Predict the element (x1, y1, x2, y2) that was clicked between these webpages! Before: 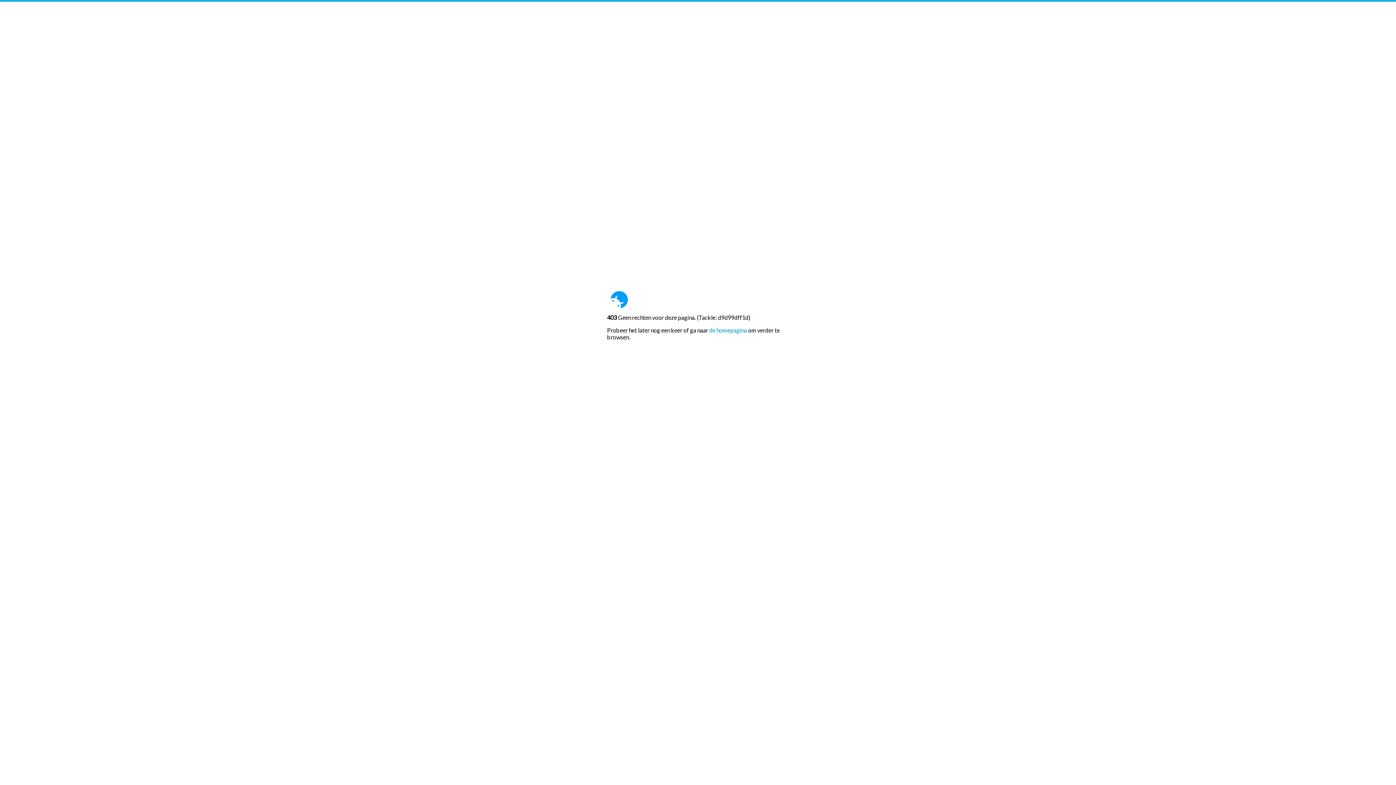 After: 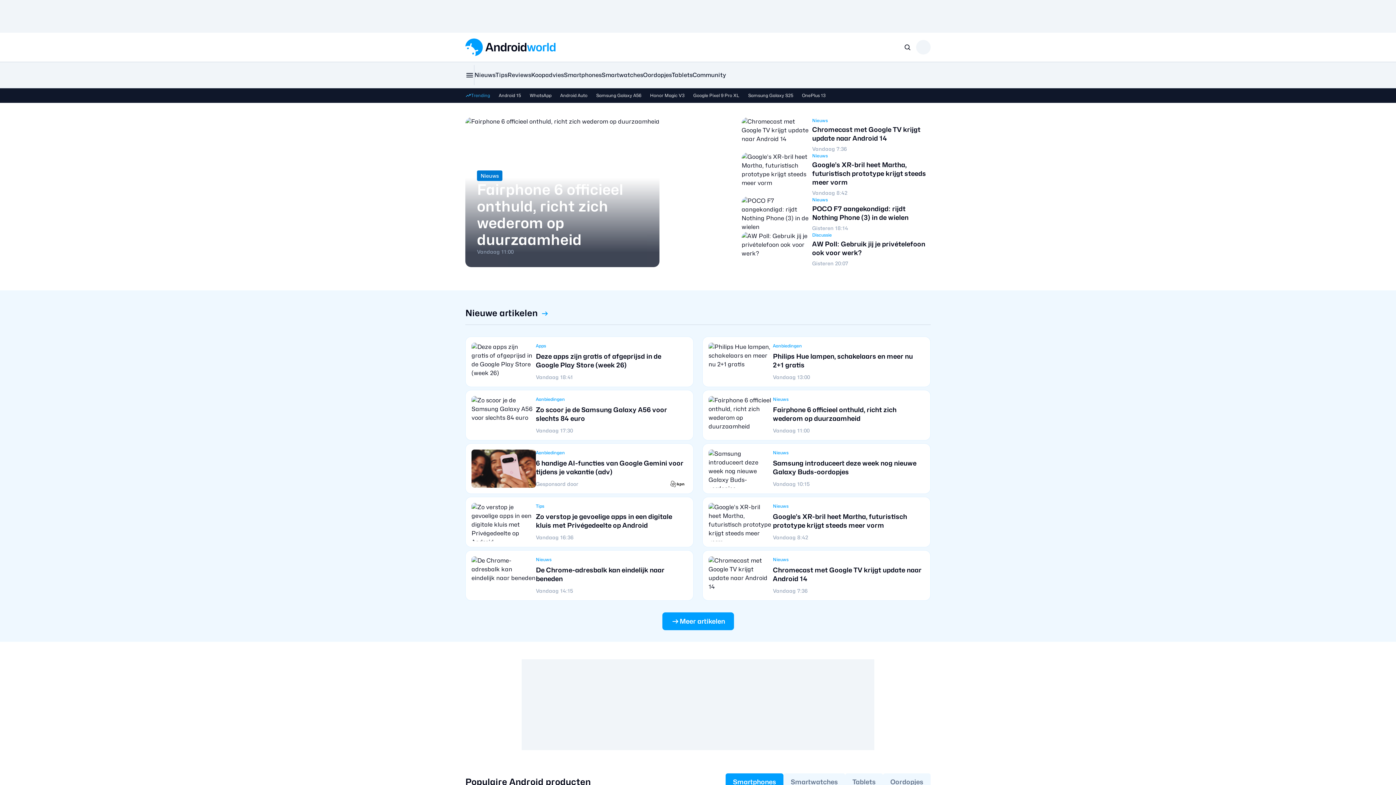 Action: bbox: (709, 326, 747, 333) label: de homepagina